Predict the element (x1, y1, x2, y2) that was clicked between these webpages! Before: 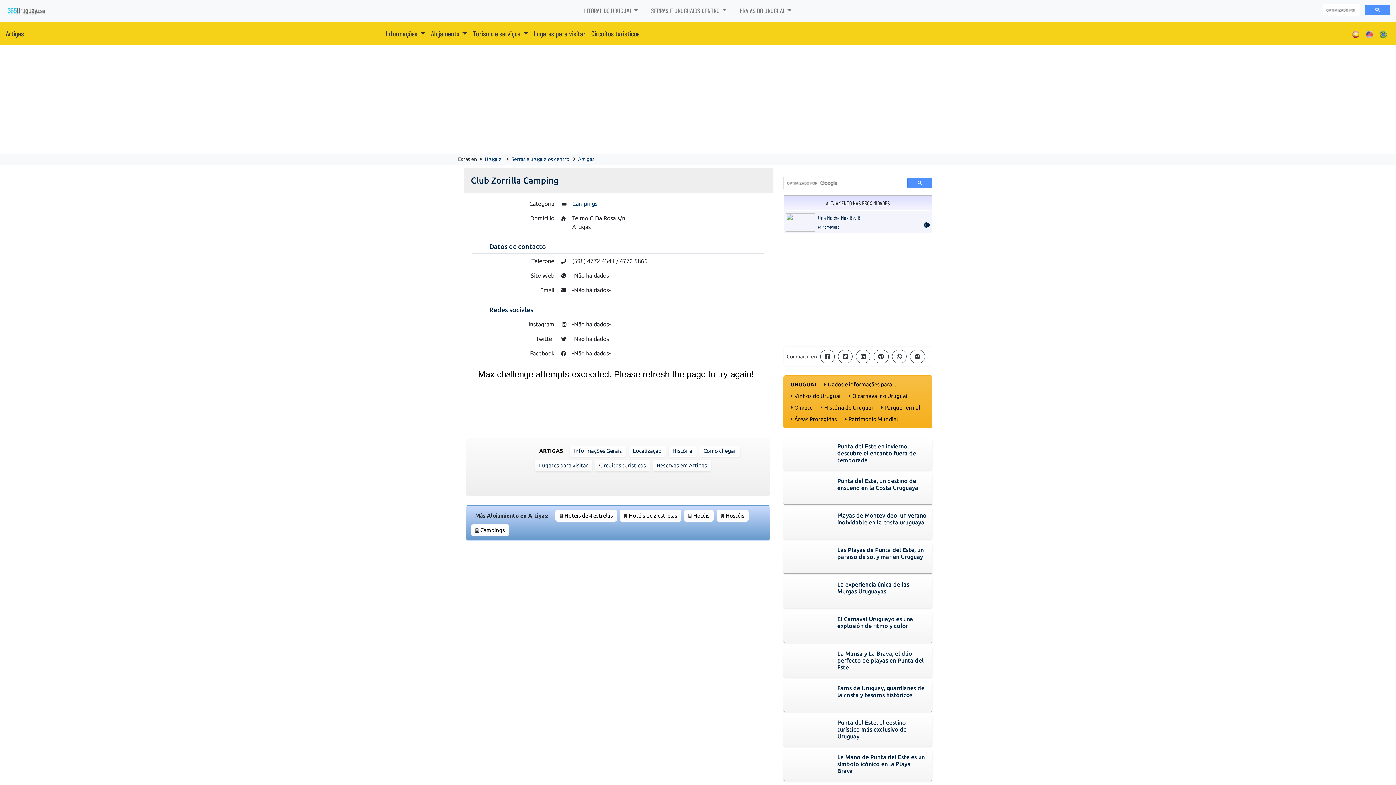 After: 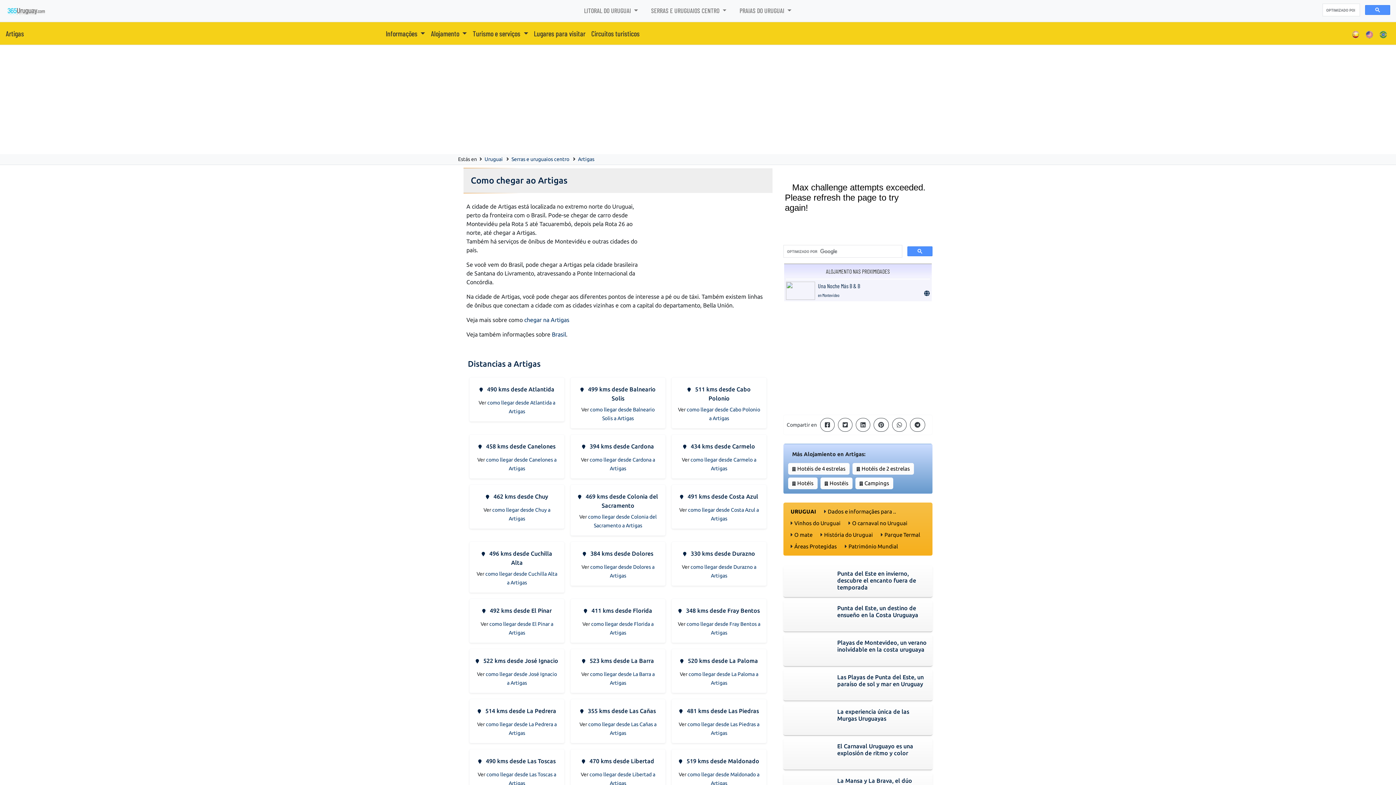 Action: label: Como chegar bbox: (703, 447, 736, 454)